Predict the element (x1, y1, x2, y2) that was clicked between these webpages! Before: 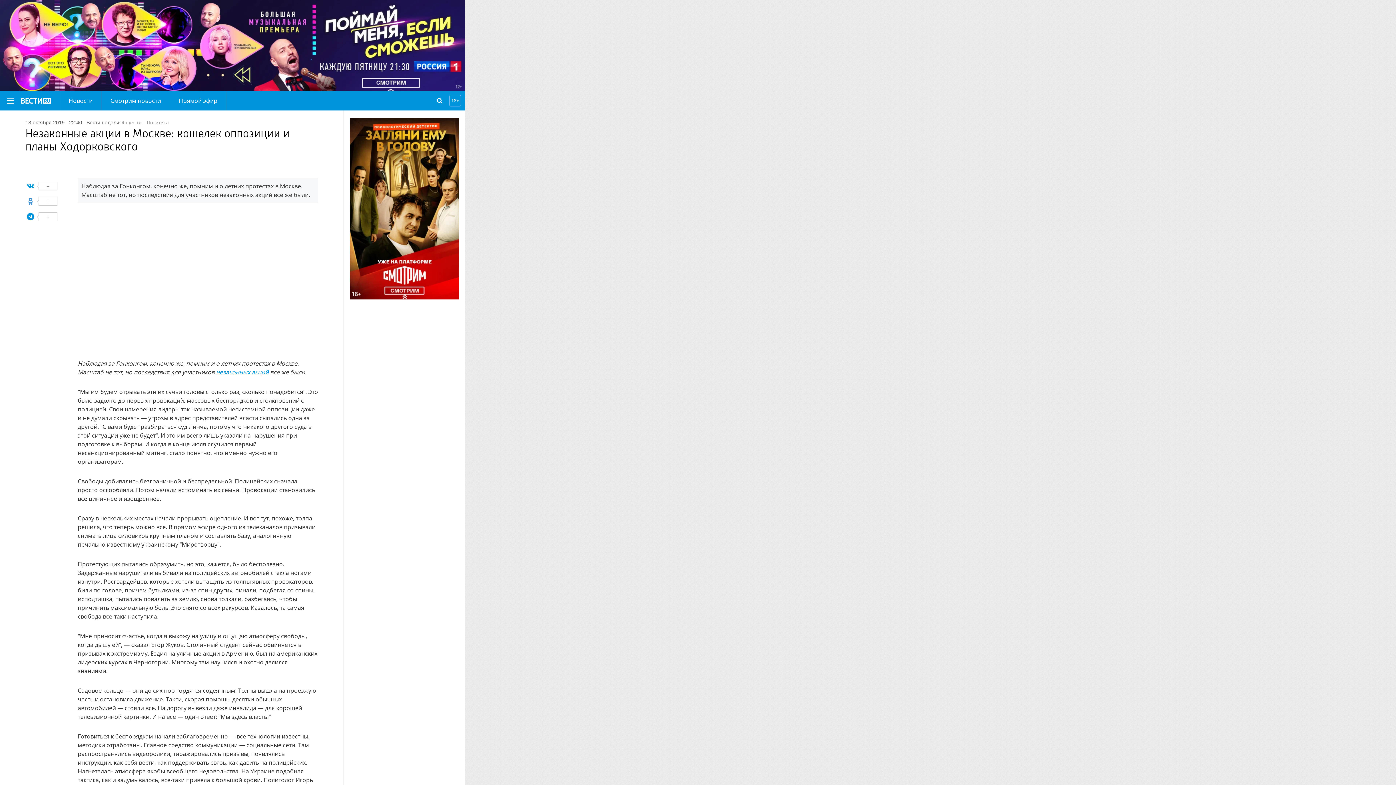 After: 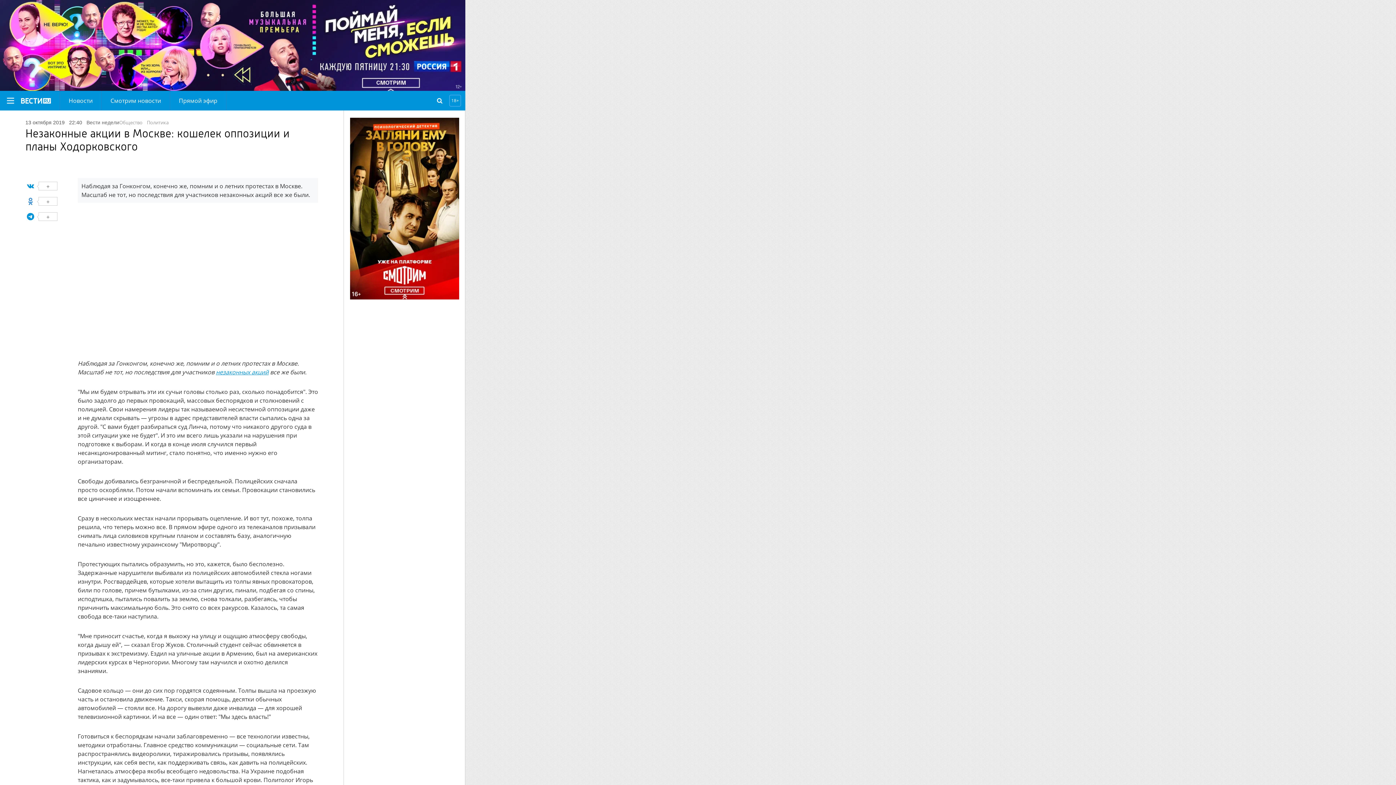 Action: bbox: (26, 181, 67, 190) label: +